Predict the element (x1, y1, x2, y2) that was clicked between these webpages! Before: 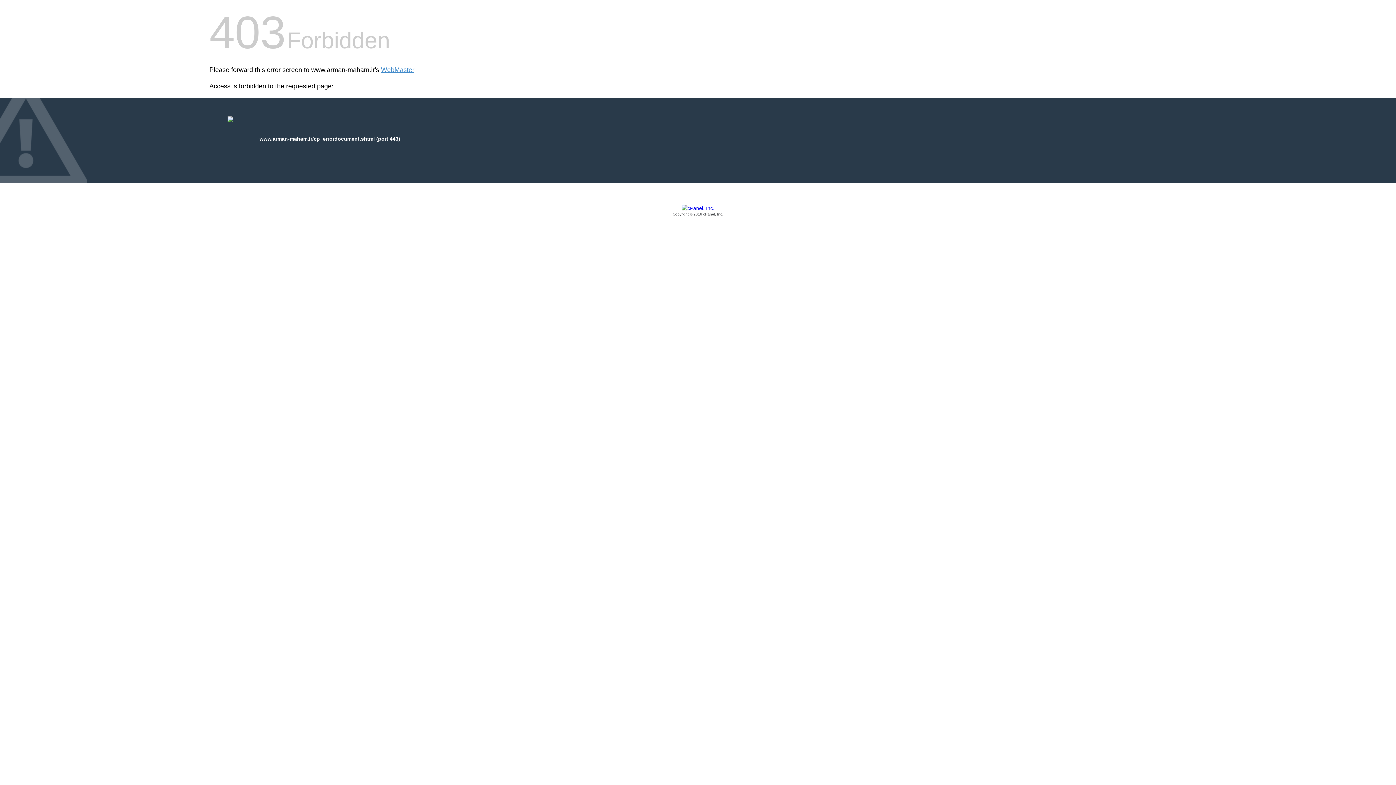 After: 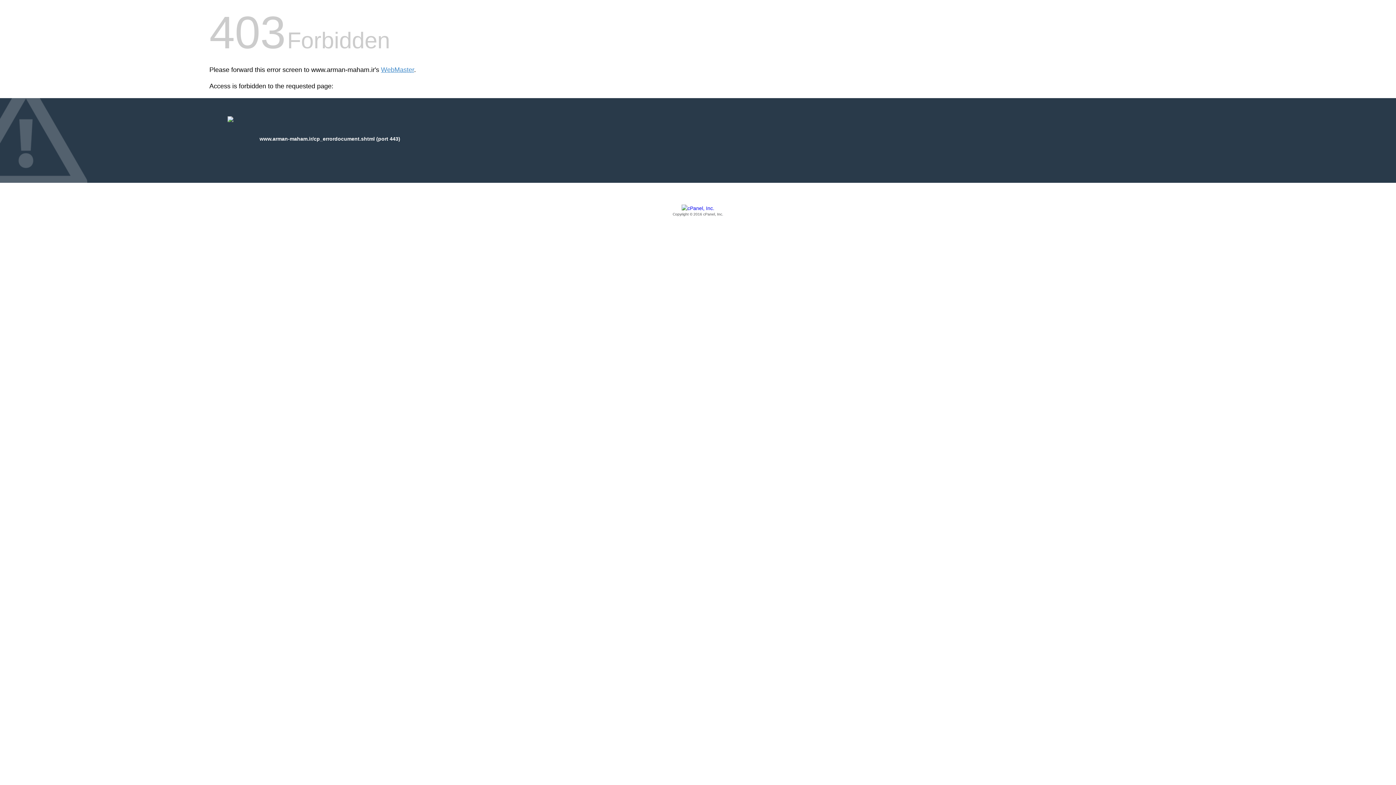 Action: bbox: (209, 205, 1186, 217) label: Copyright © 2016 cPanel, Inc.